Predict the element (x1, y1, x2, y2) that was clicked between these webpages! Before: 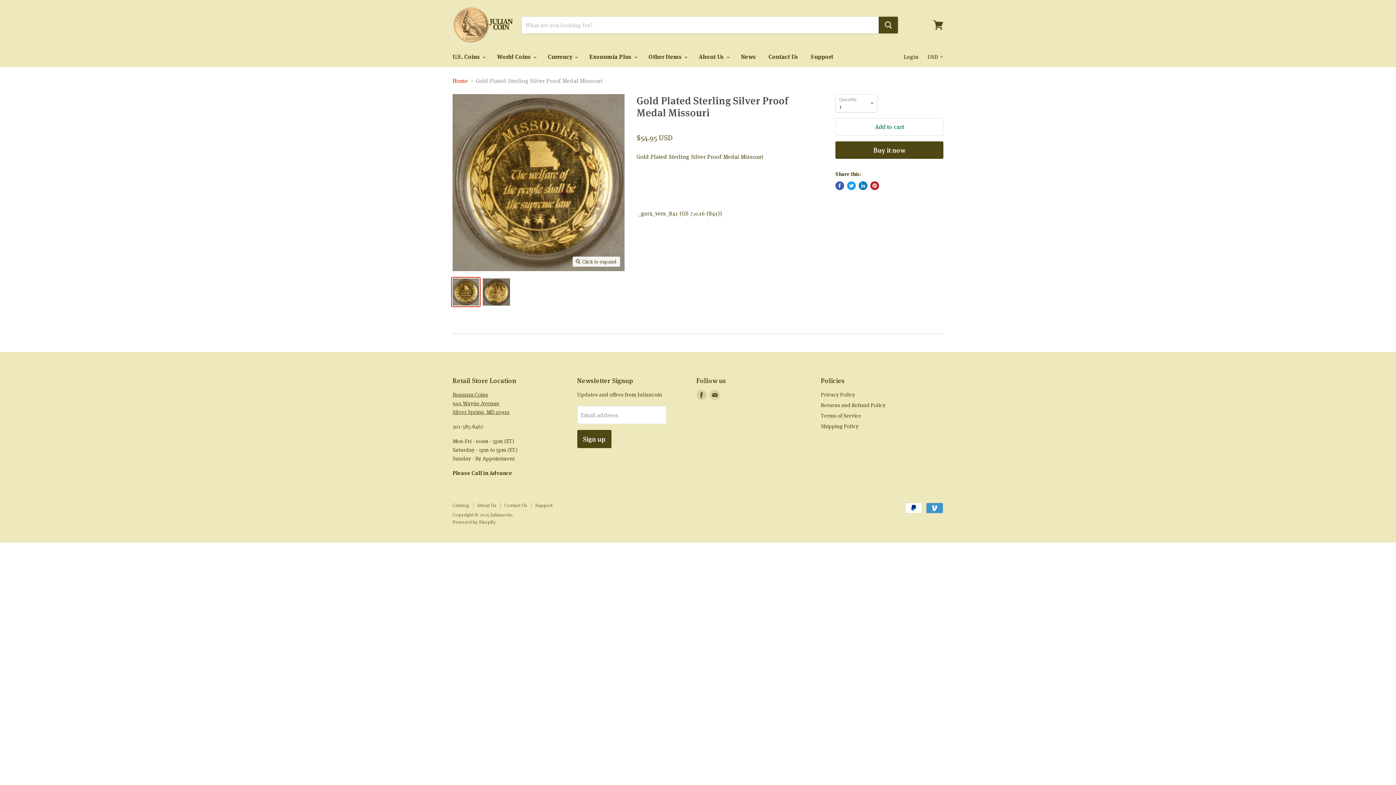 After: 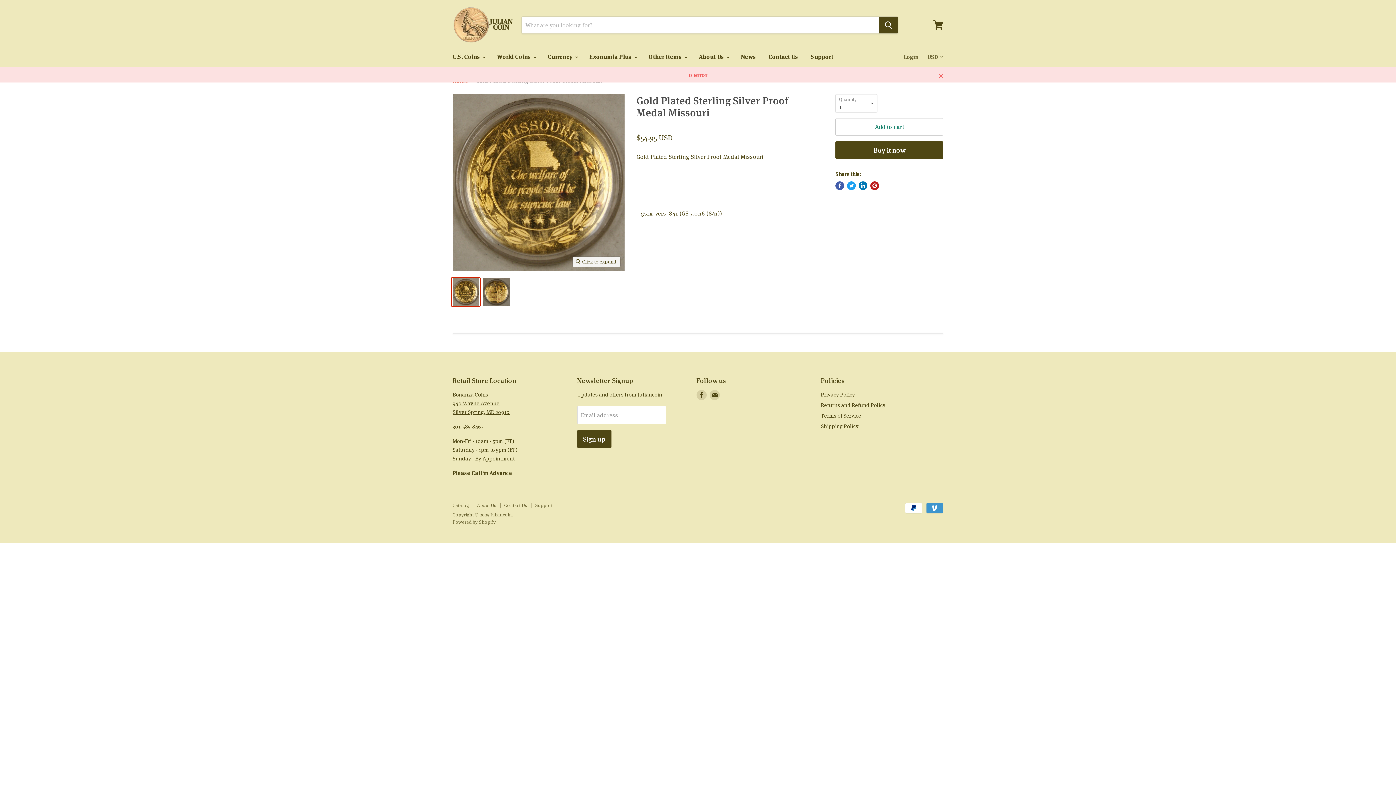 Action: label: Add to cart bbox: (835, 118, 943, 135)